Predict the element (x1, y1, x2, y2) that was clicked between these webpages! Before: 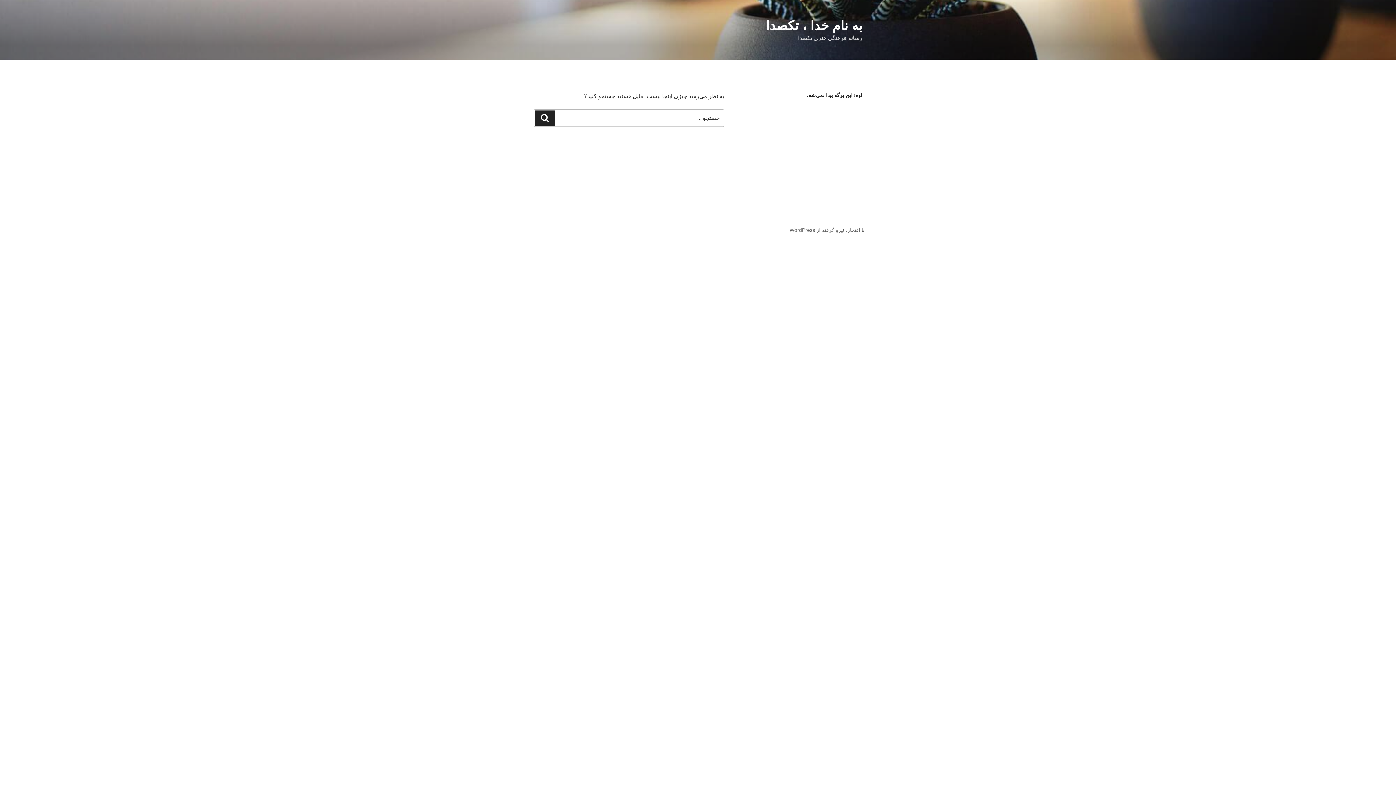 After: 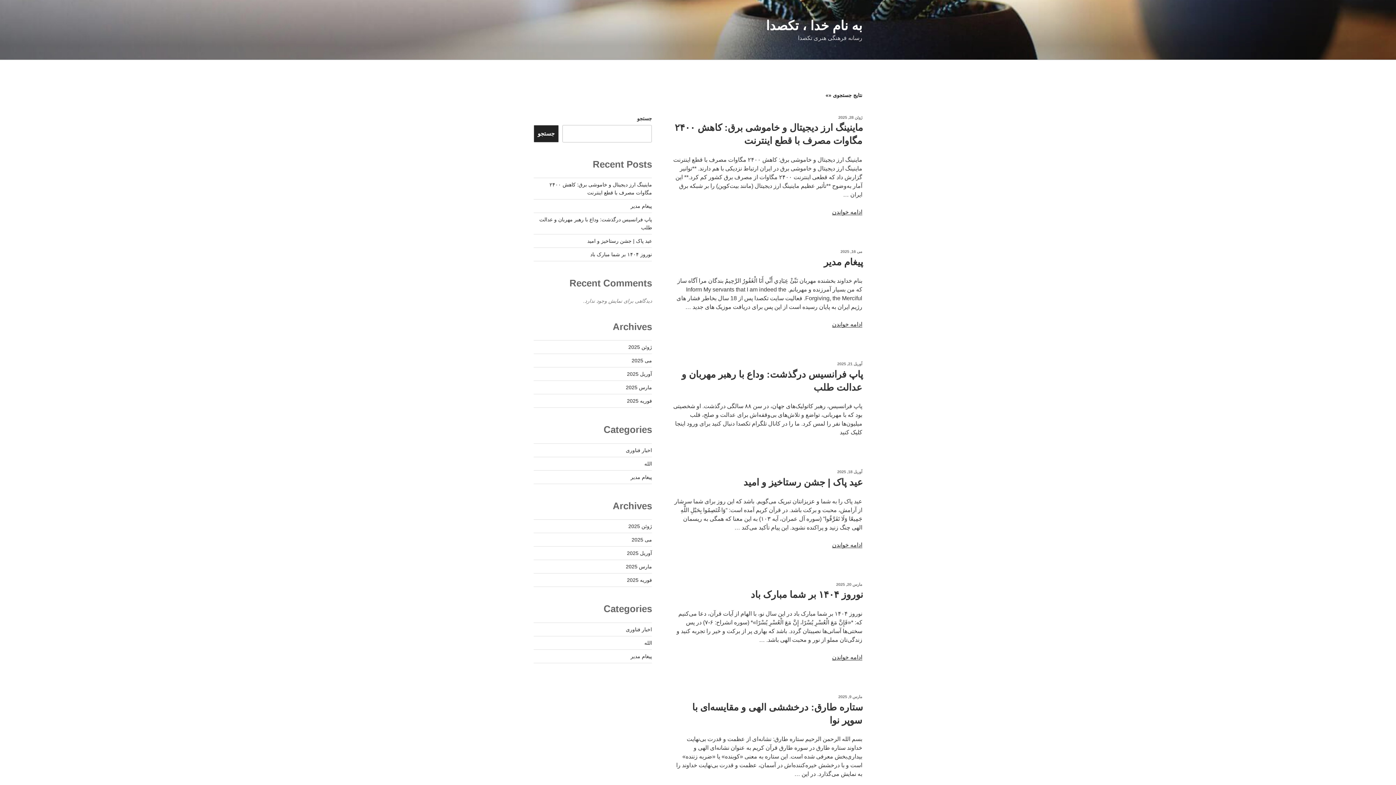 Action: label: جستجو bbox: (534, 110, 555, 125)